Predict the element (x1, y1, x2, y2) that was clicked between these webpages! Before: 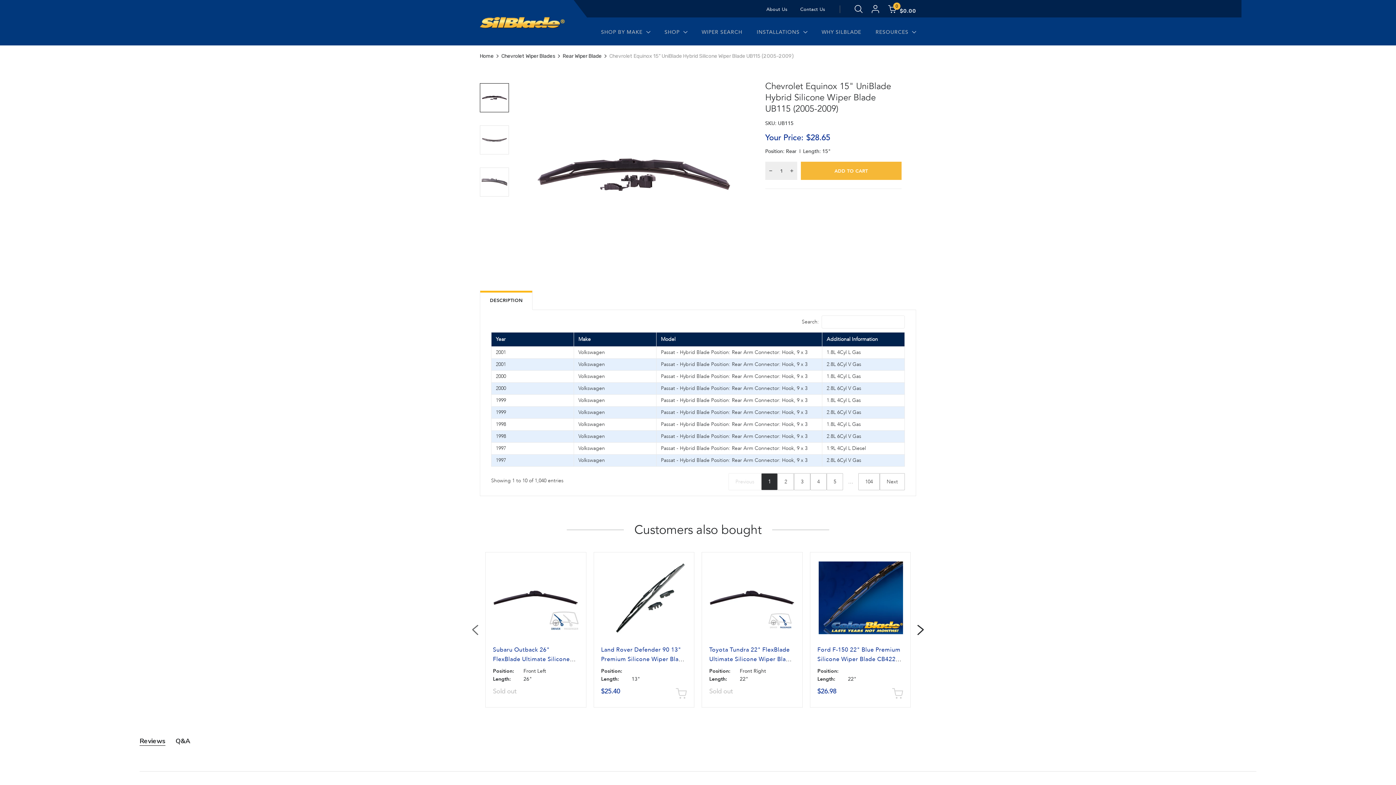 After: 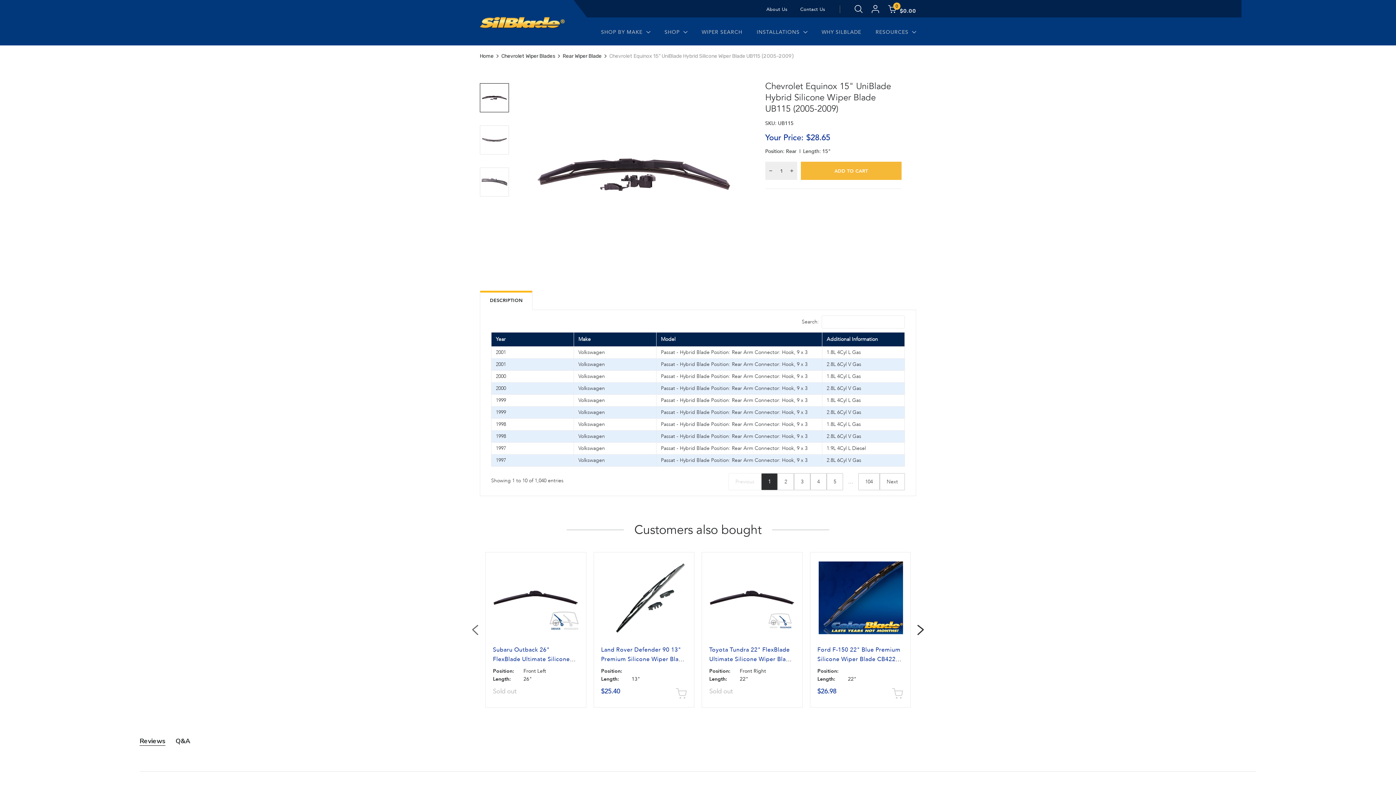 Action: label: Chevrolet Equinox 15" UniBlade Hybrid Silicone Wiper Blade UB115 (2005-2009) bbox: (609, 53, 793, 59)